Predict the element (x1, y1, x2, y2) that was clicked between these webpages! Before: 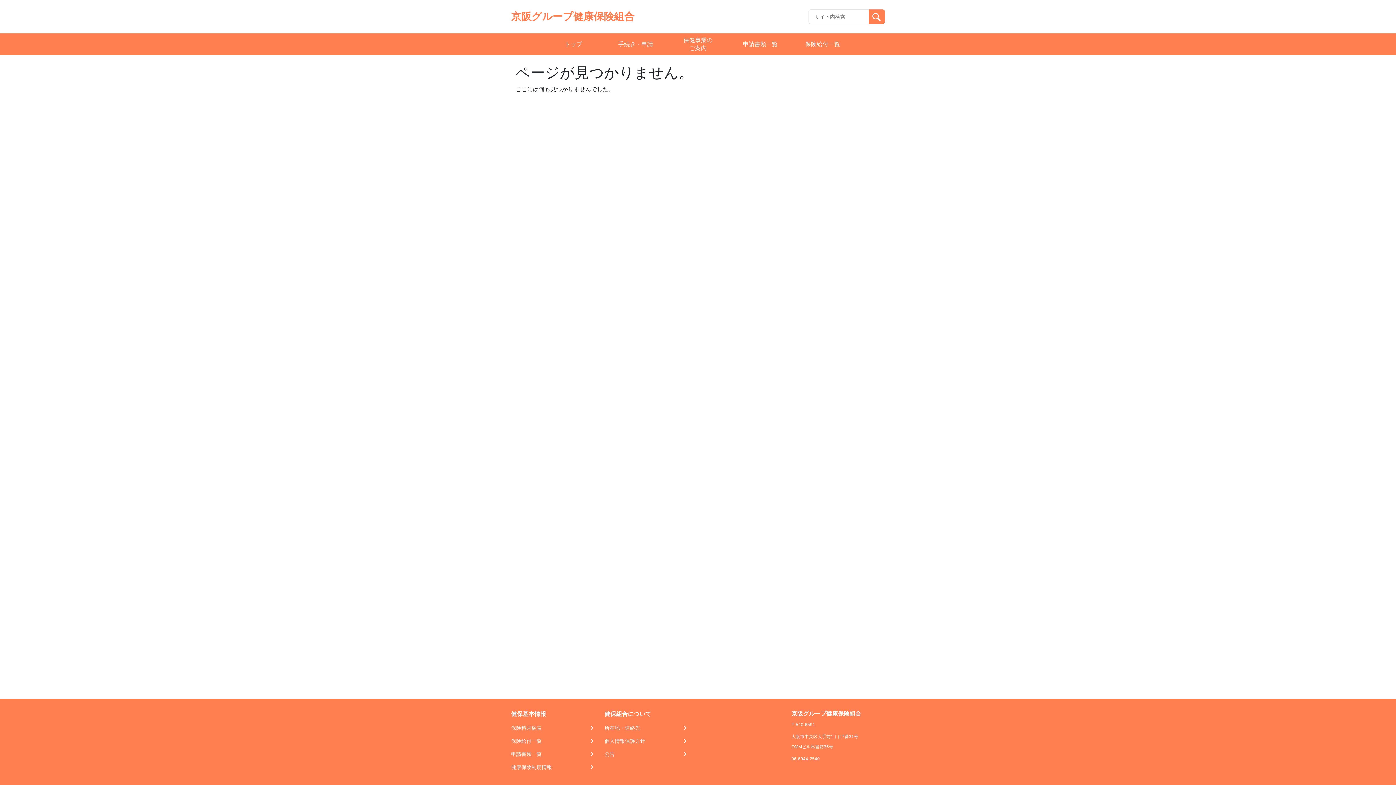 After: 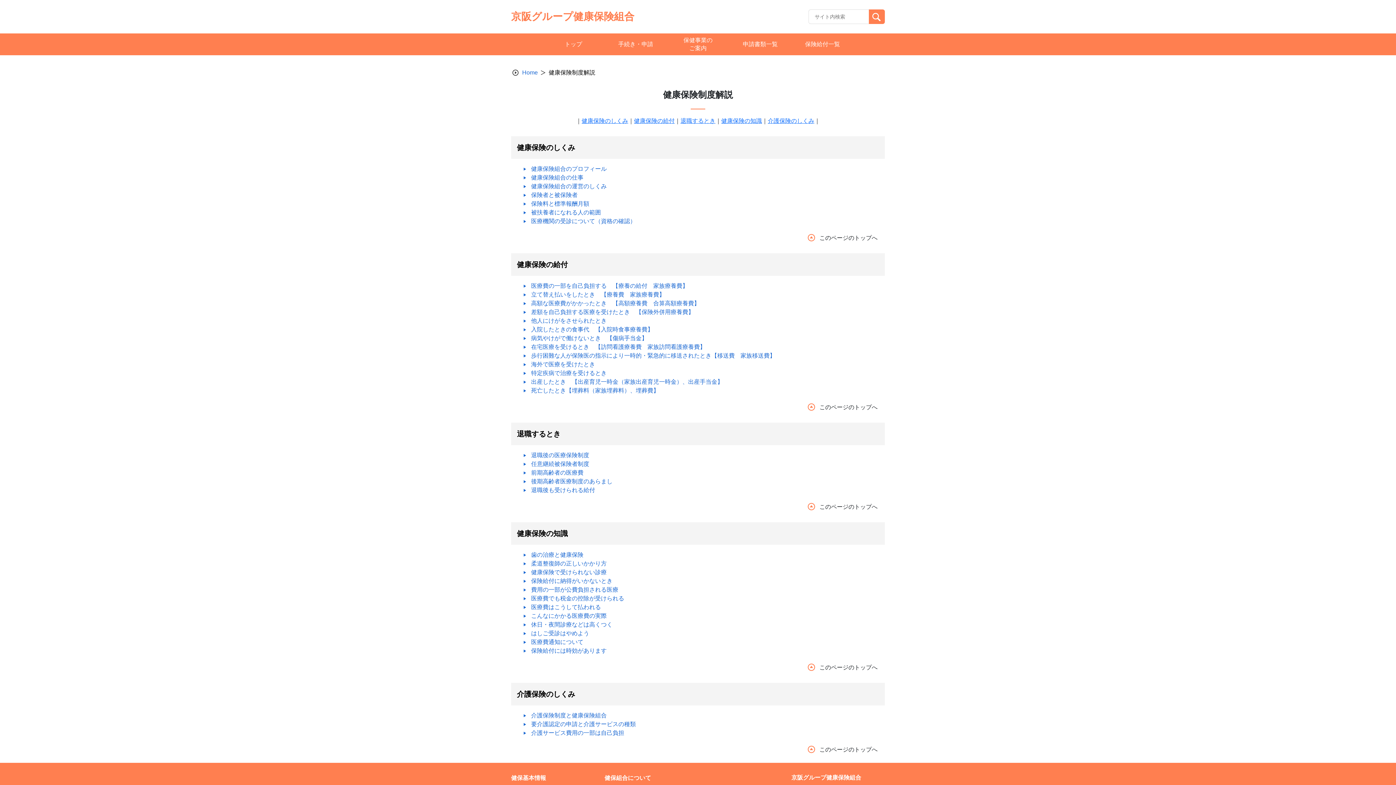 Action: label: 健康保険制度情報 bbox: (511, 764, 595, 771)